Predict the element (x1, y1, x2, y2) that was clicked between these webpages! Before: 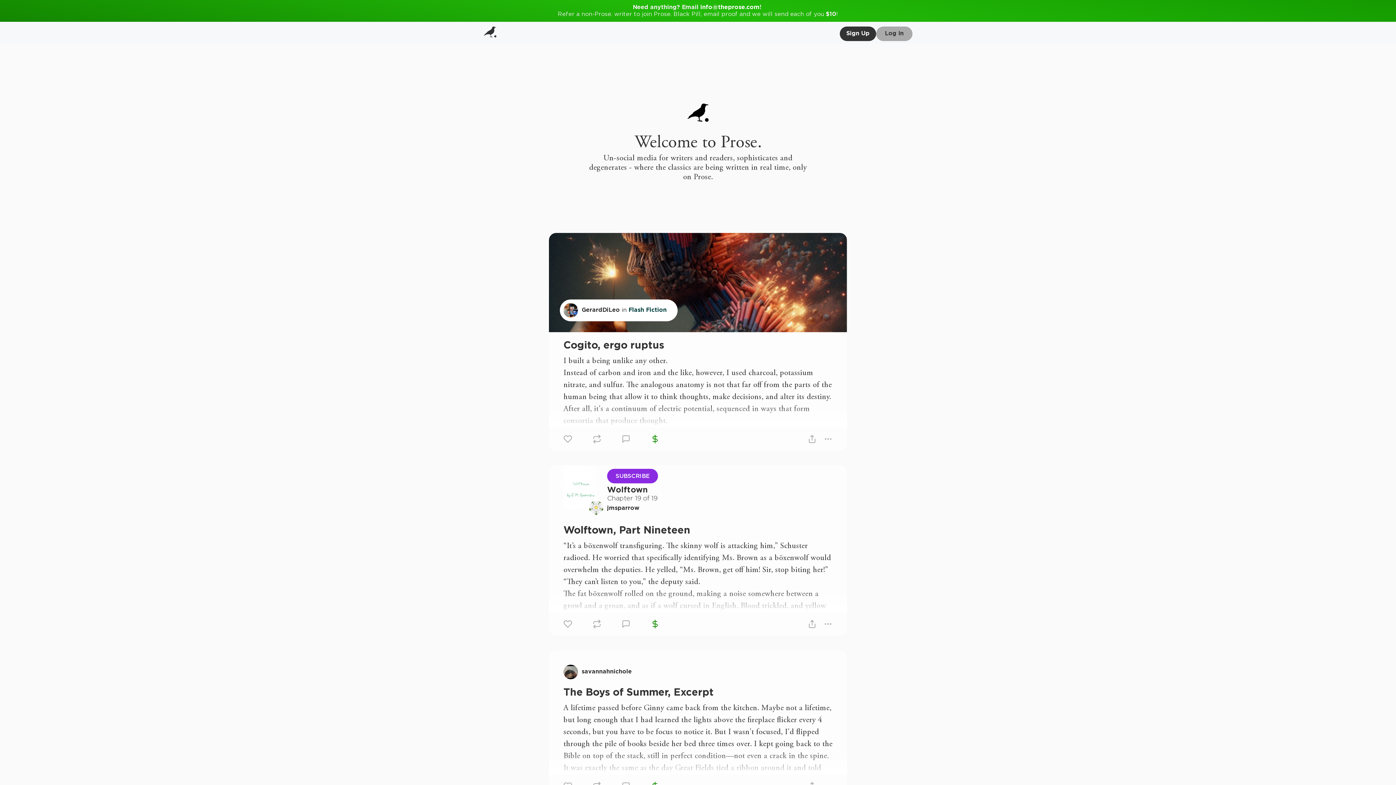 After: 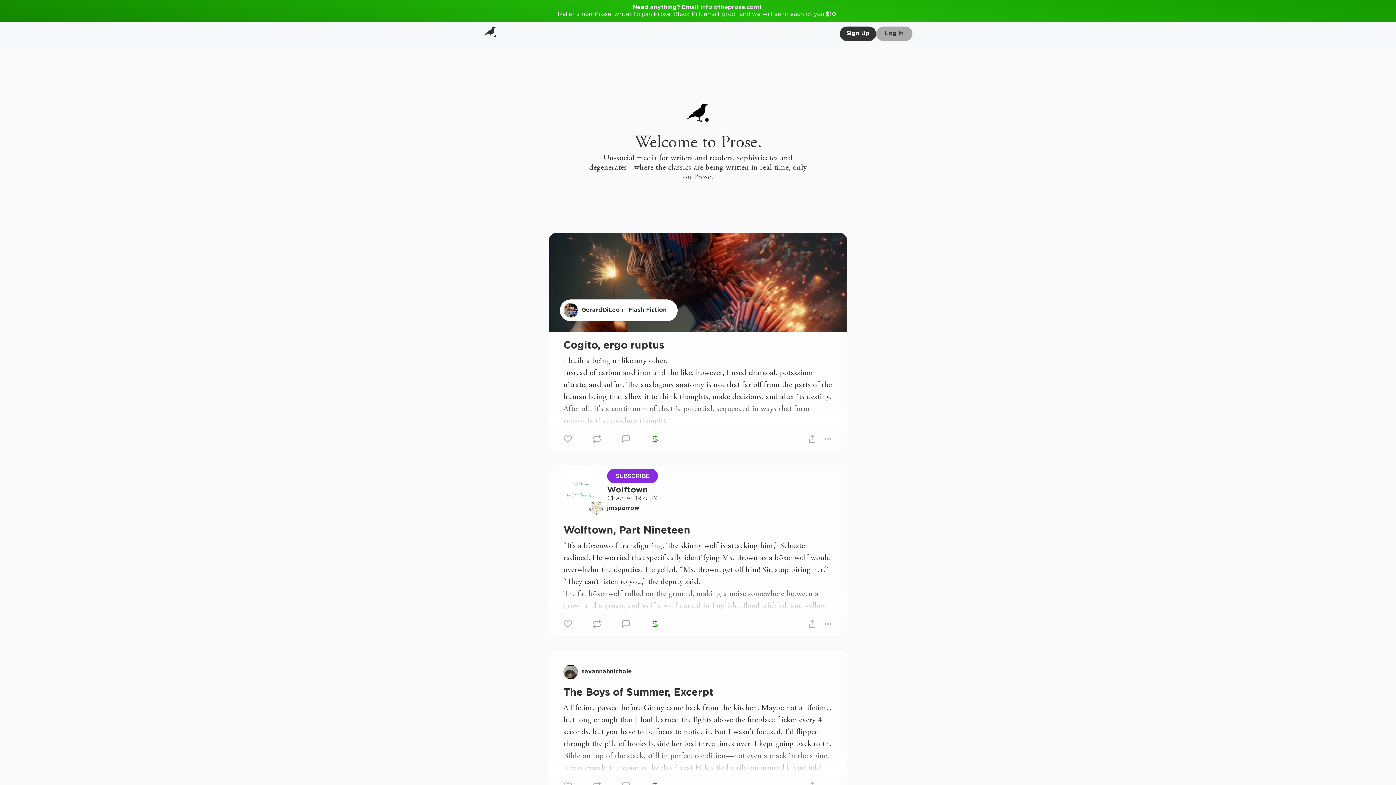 Action: label:  info@theprose.com bbox: (698, 4, 759, 10)